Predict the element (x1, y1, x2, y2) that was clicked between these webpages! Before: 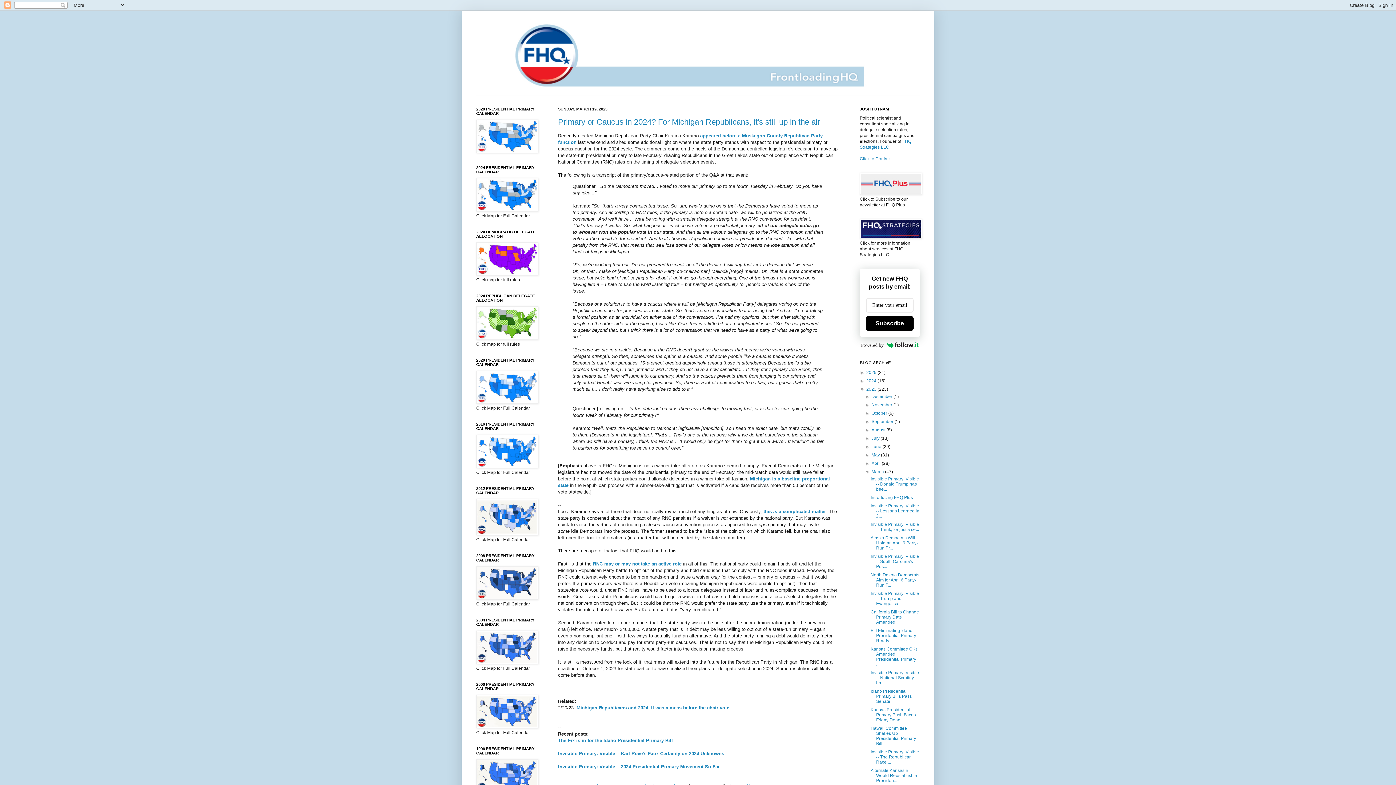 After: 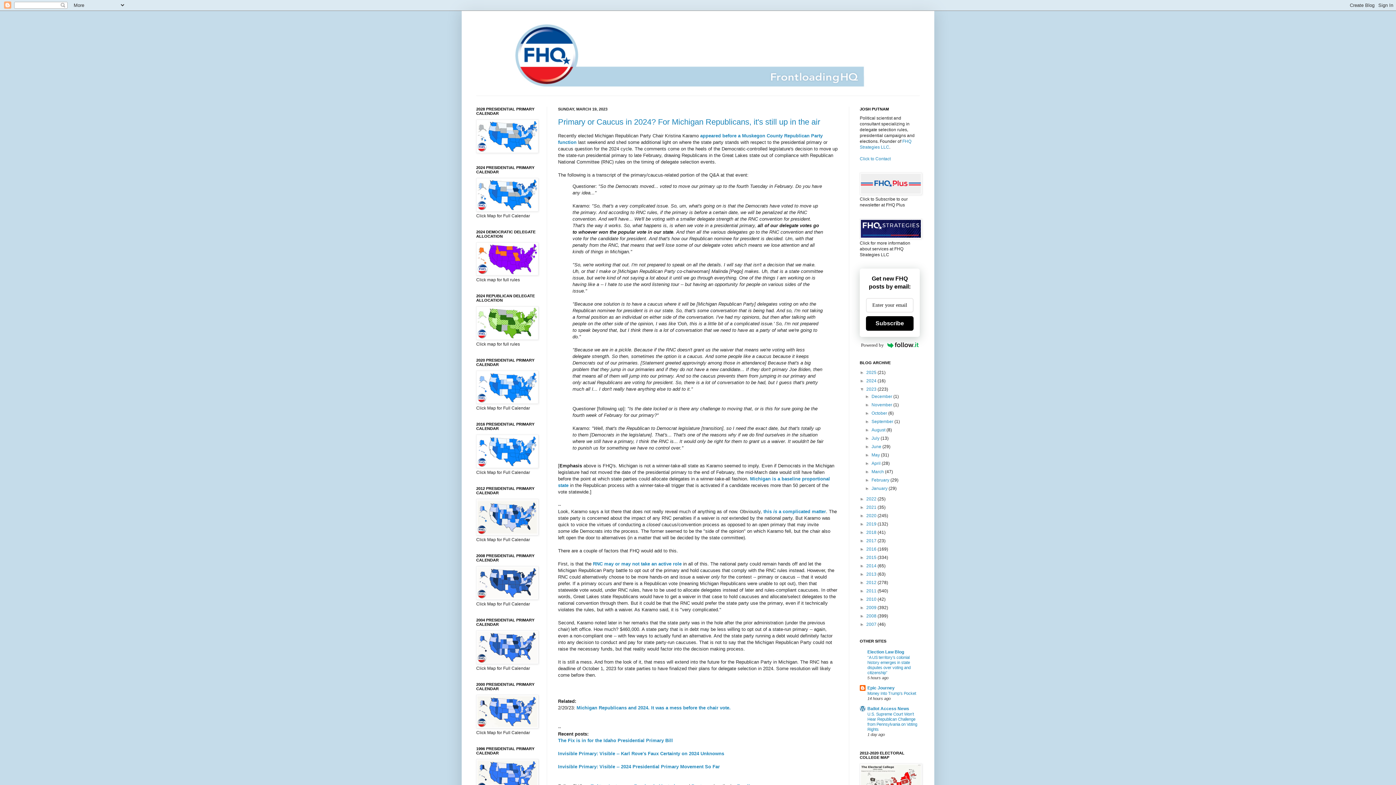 Action: bbox: (865, 469, 871, 474) label: ▼  